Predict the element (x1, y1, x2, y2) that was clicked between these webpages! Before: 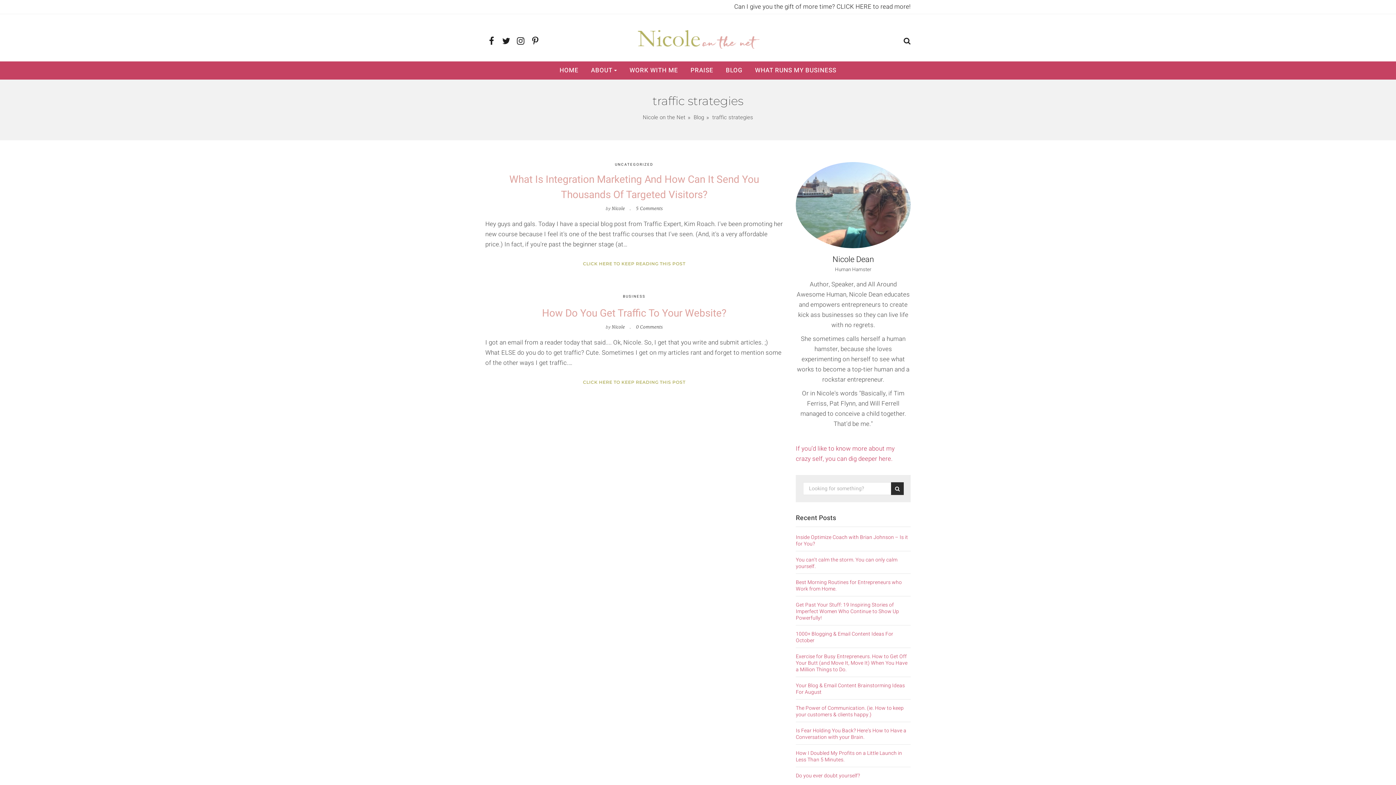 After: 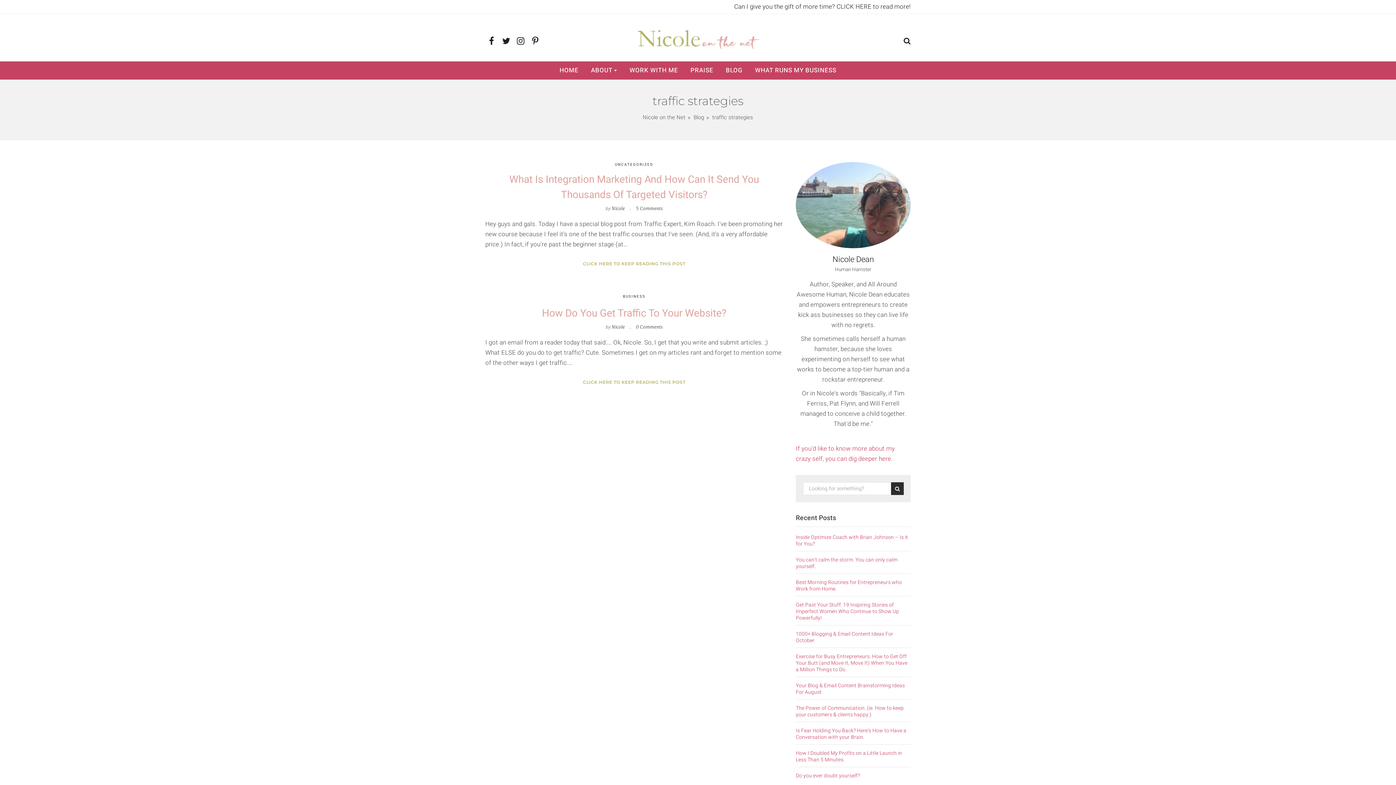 Action: bbox: (485, 36, 498, 46)